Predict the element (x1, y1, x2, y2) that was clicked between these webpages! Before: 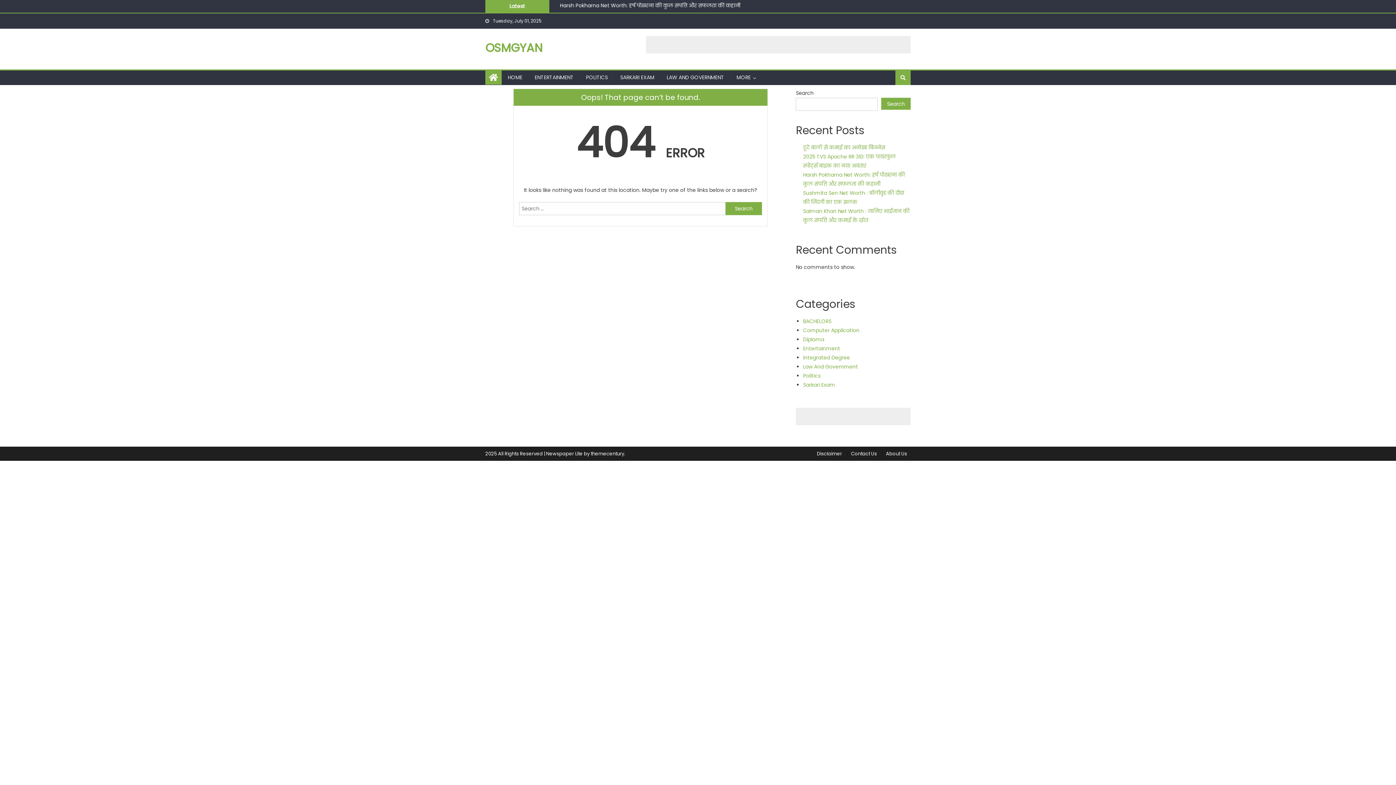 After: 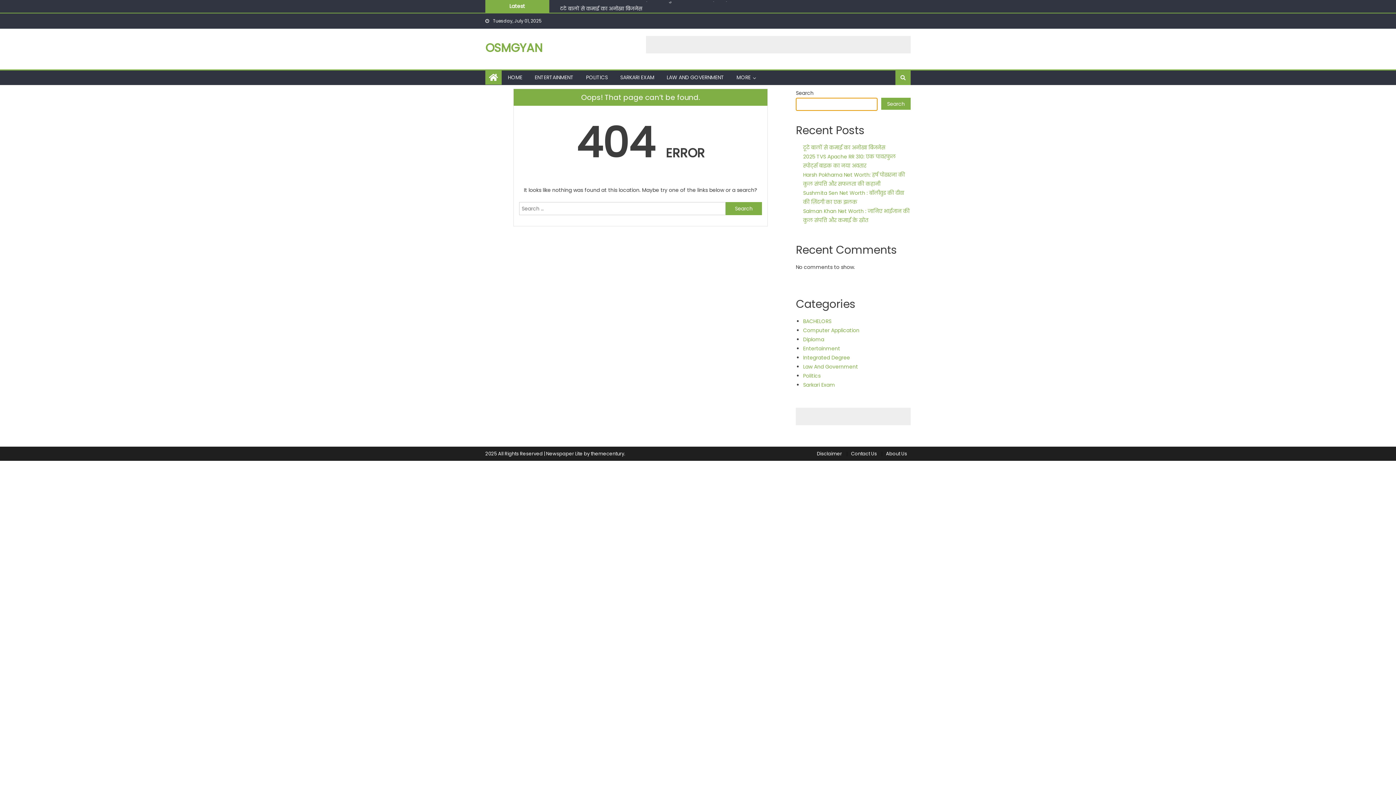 Action: label: Search bbox: (881, 97, 910, 109)